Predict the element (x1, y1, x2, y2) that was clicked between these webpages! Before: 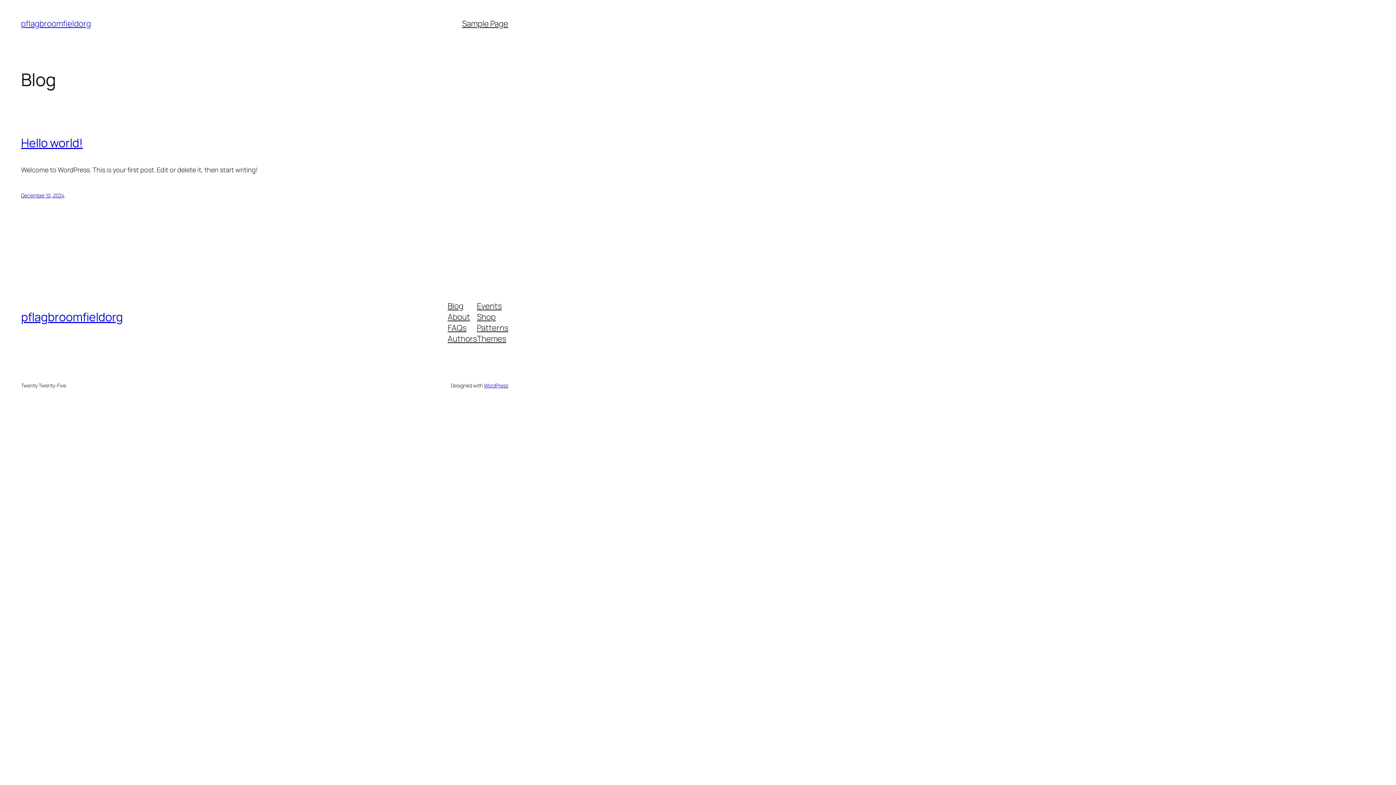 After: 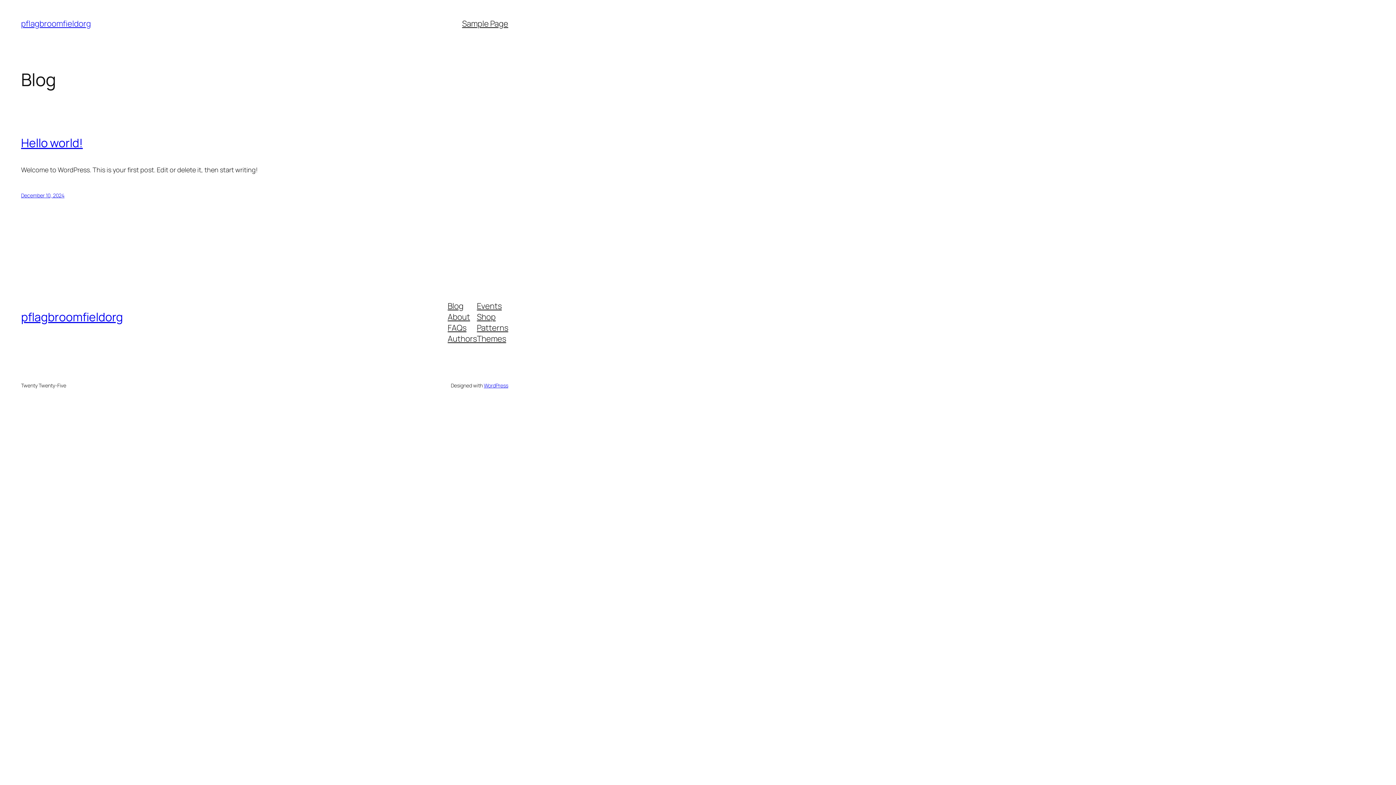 Action: bbox: (21, 18, 90, 29) label: pflagbroomfieldorg